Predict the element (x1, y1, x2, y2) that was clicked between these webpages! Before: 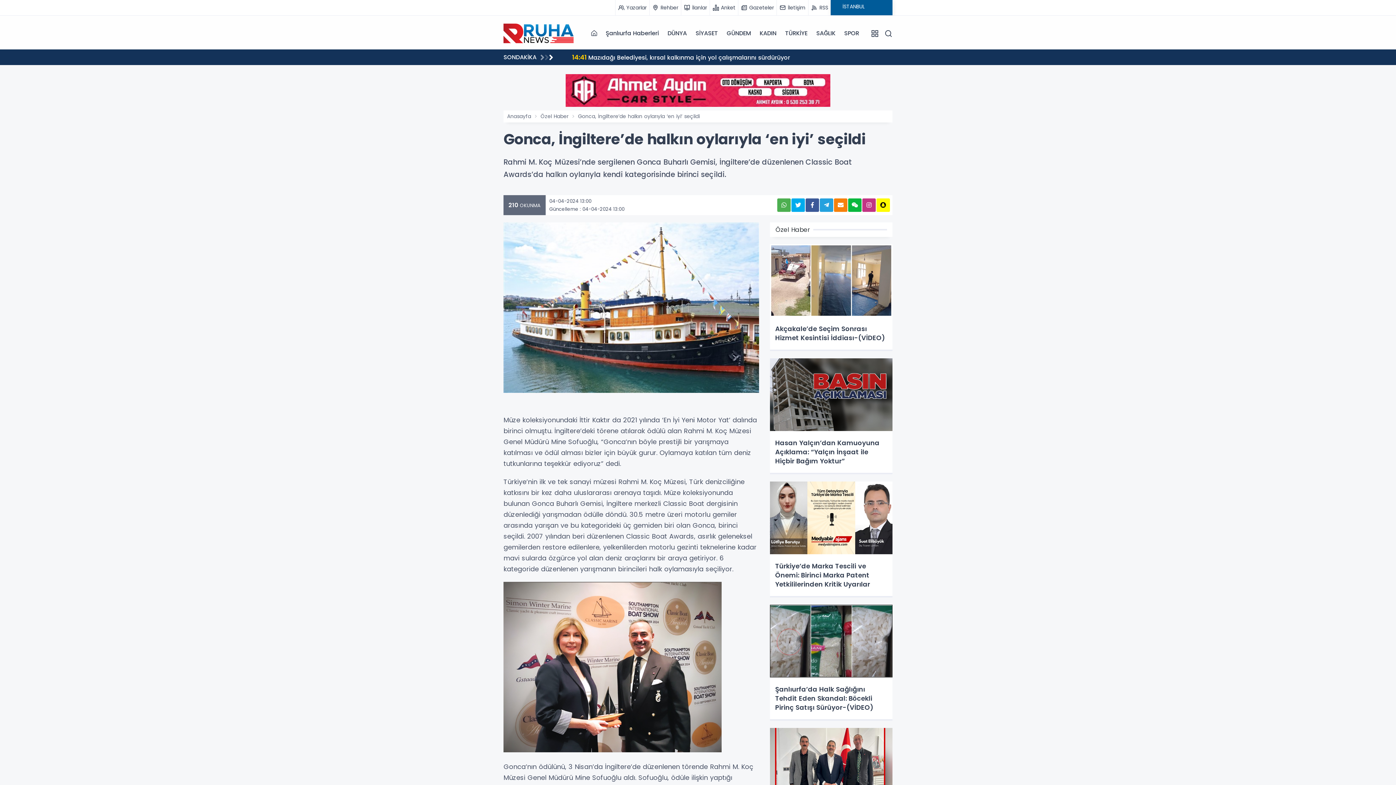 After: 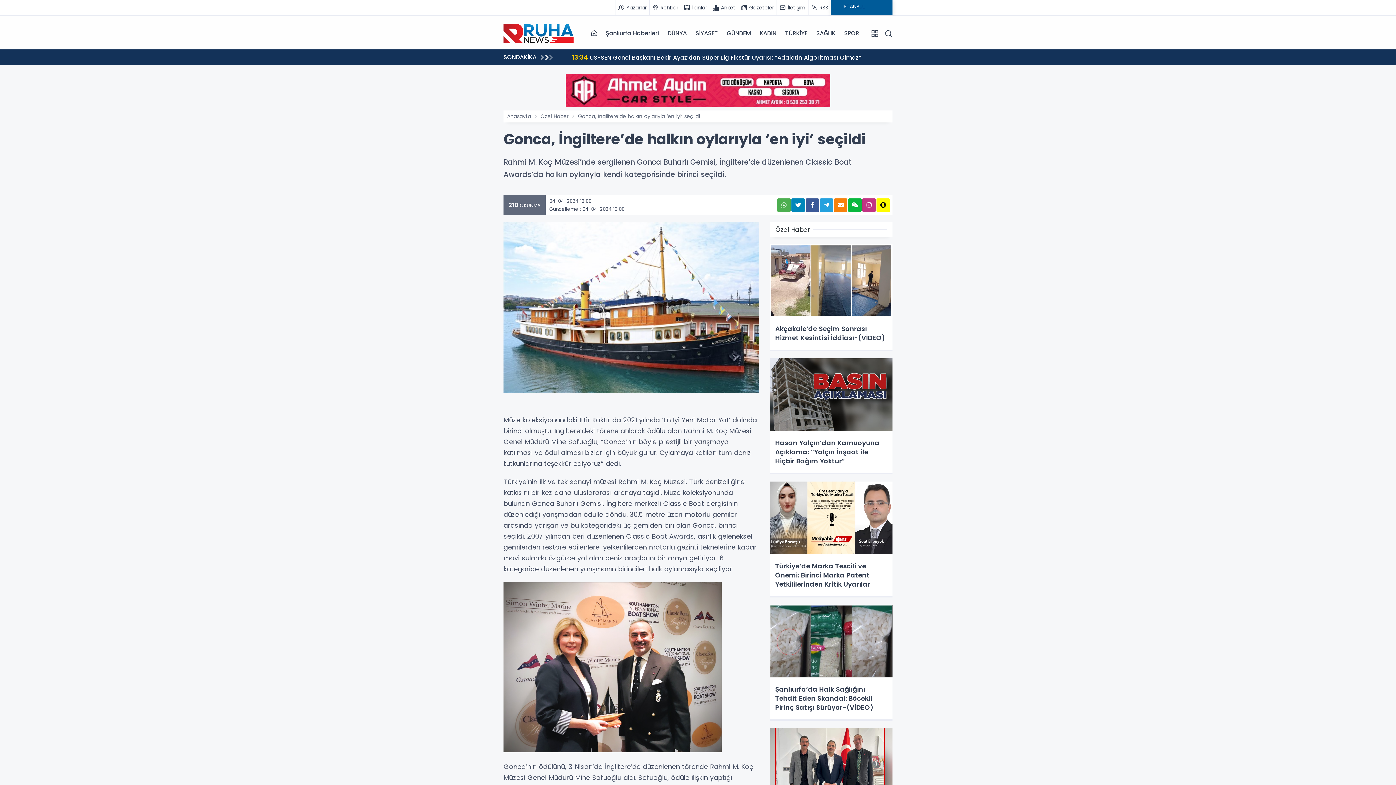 Action: bbox: (791, 198, 805, 212)